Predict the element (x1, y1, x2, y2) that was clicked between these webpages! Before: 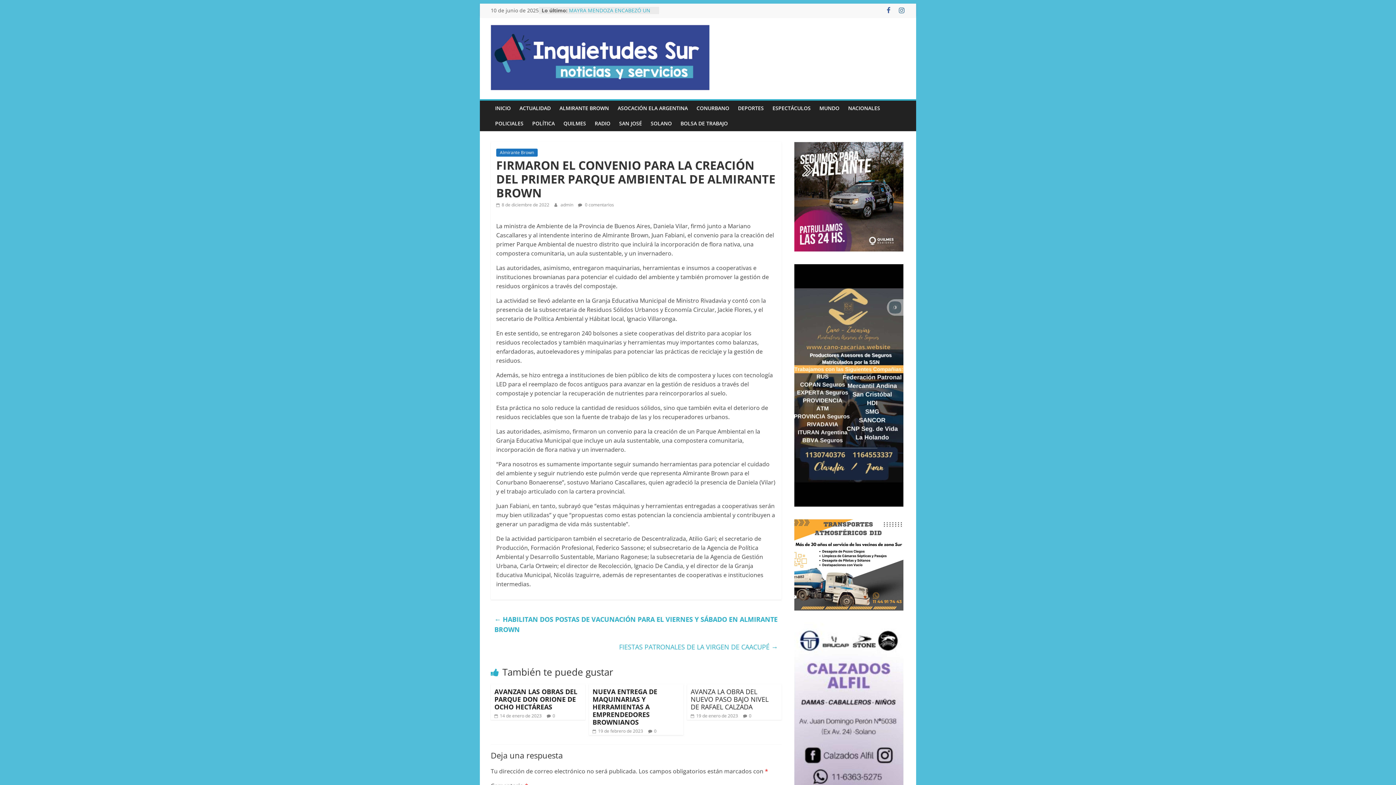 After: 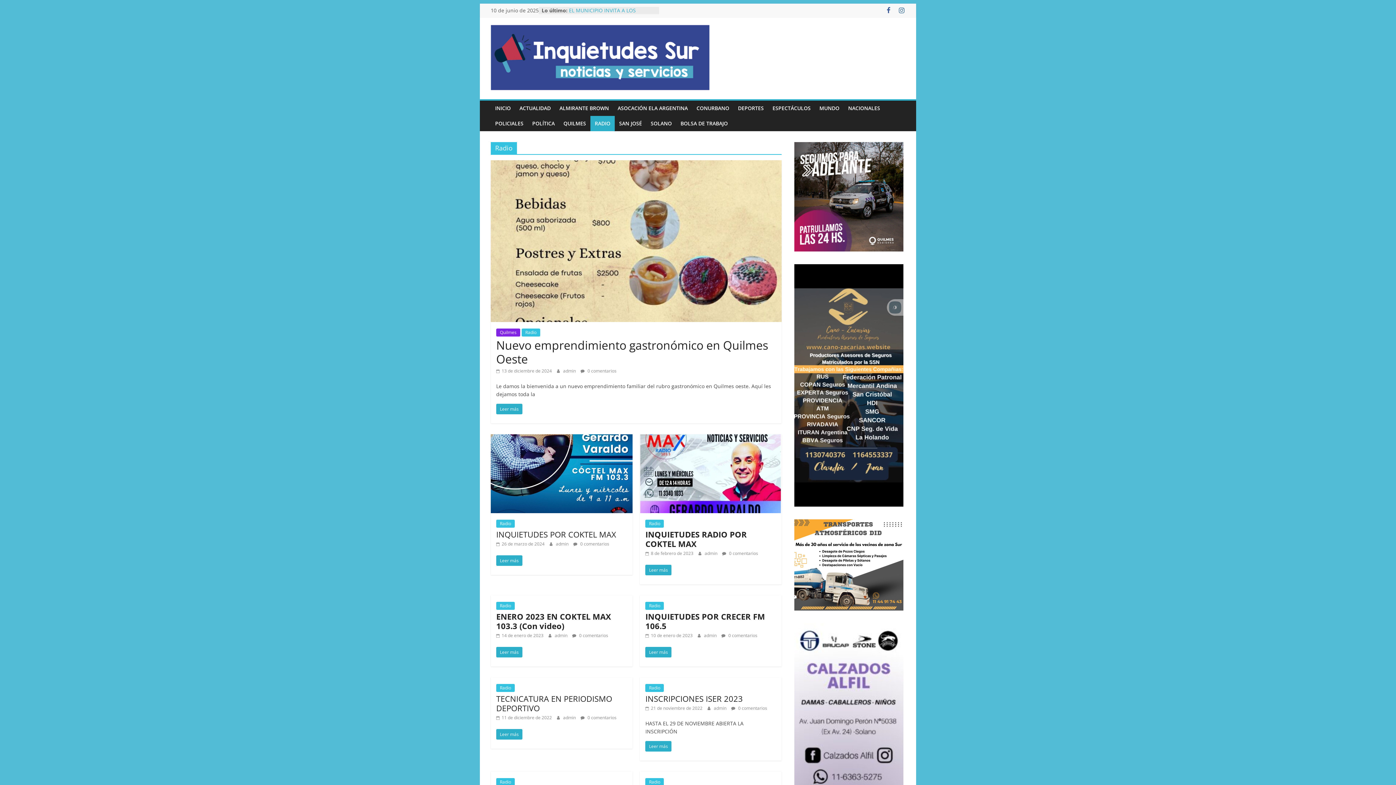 Action: bbox: (590, 116, 614, 131) label: RADIO